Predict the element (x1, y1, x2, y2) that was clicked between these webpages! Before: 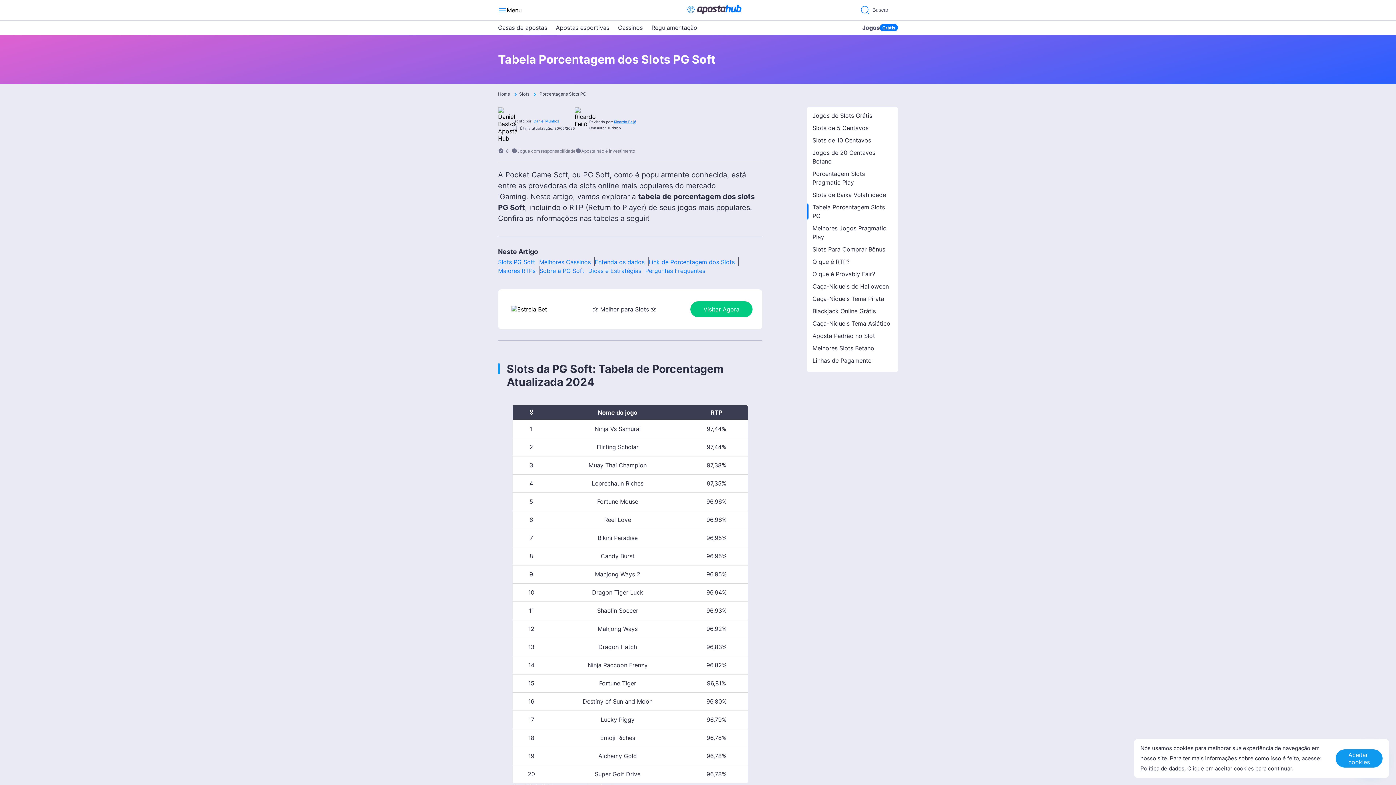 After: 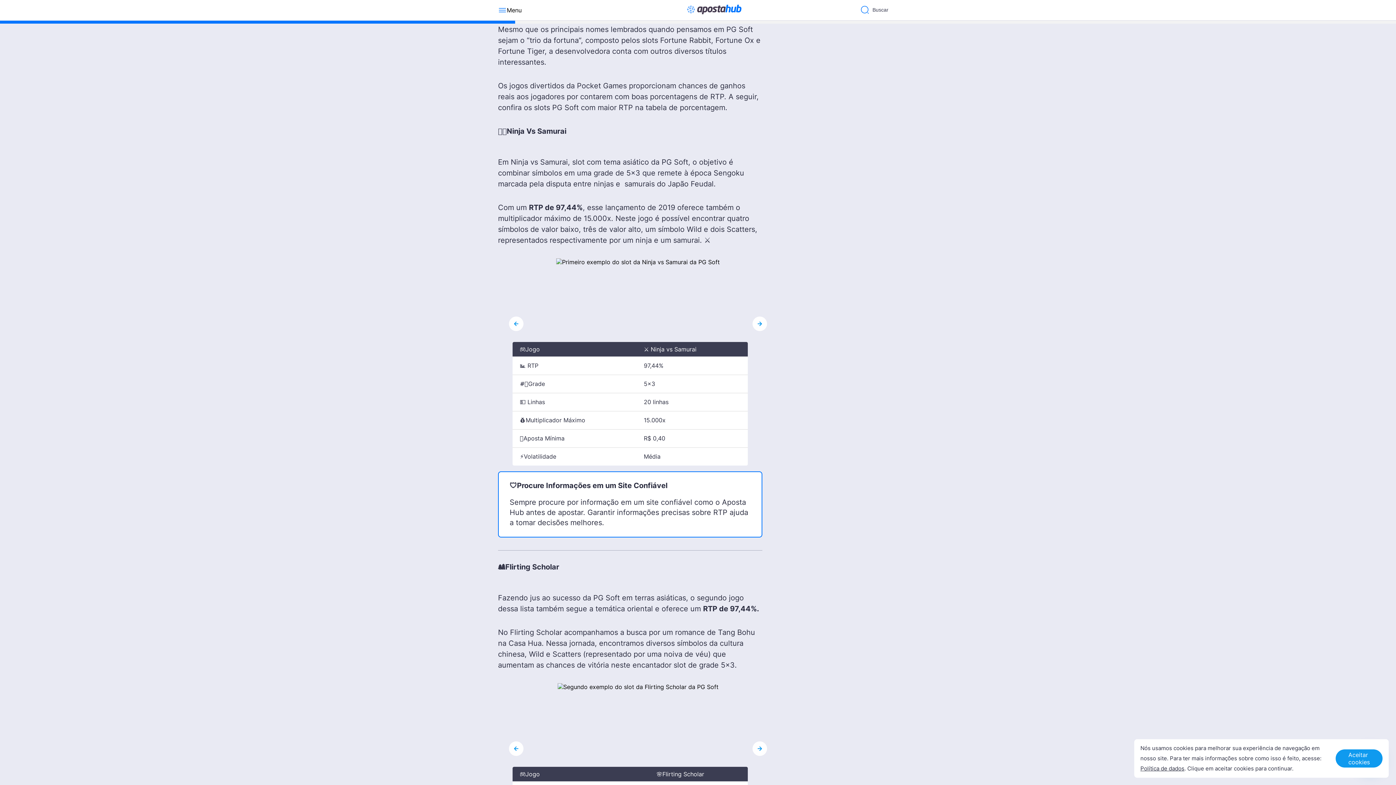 Action: bbox: (498, 267, 535, 274) label: Maiores RTPs